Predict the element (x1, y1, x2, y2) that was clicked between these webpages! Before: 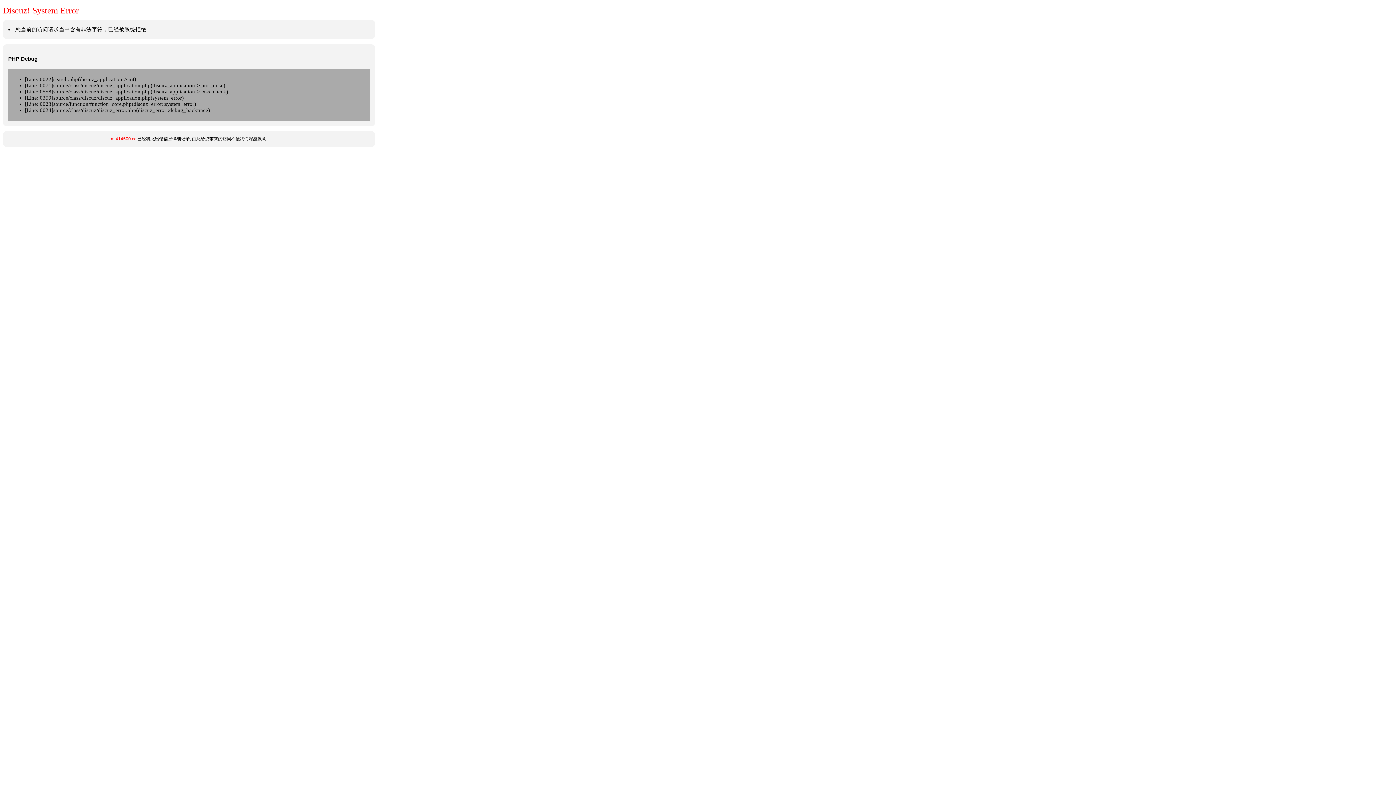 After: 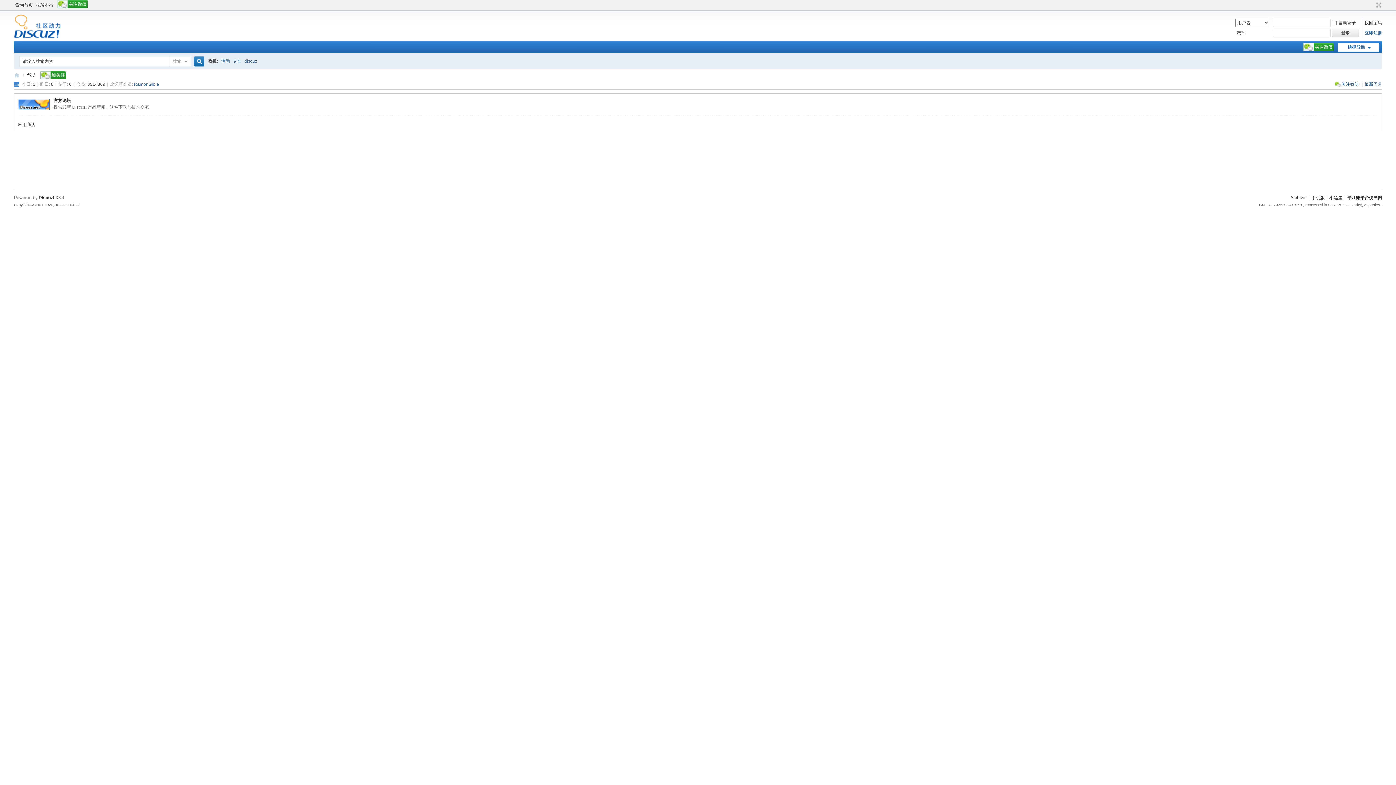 Action: bbox: (110, 136, 136, 141) label: m.414500.cc